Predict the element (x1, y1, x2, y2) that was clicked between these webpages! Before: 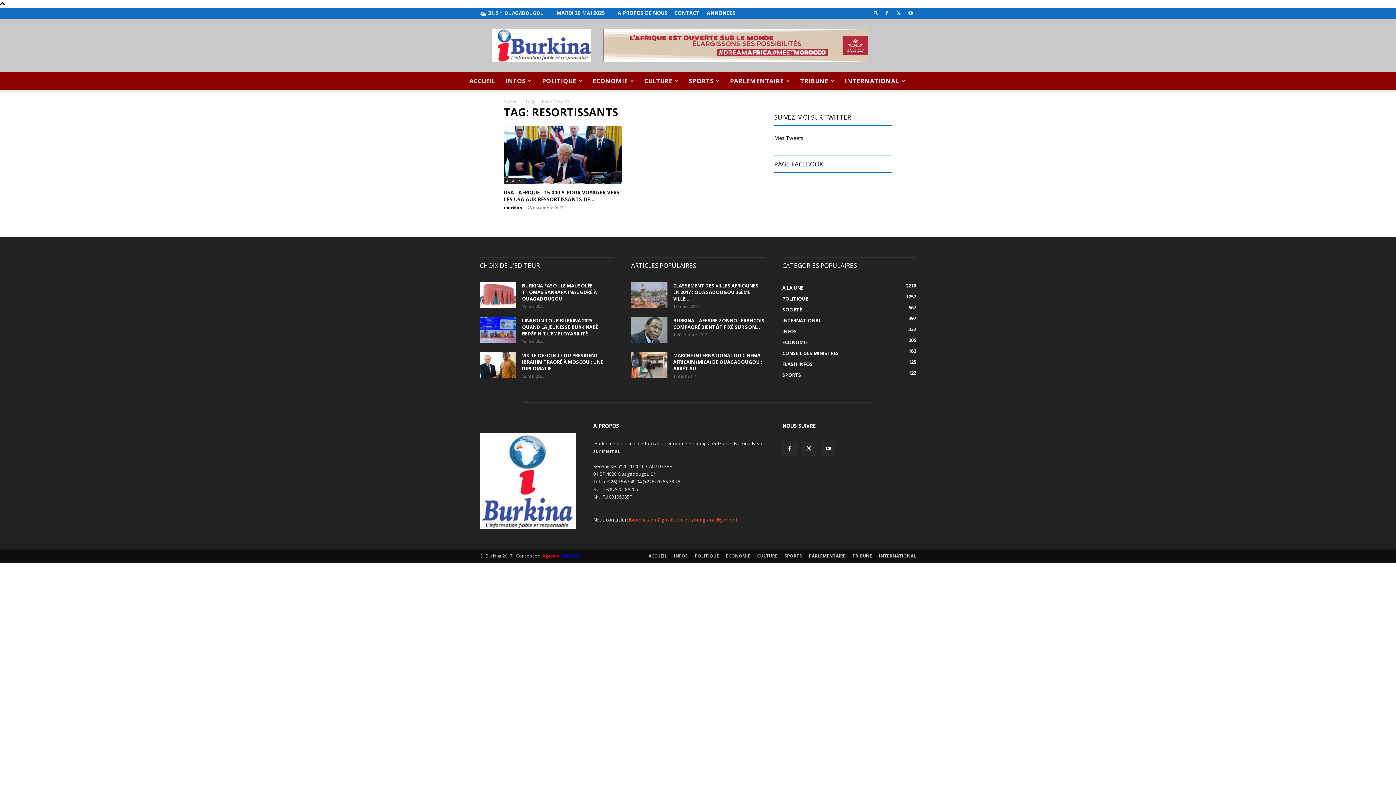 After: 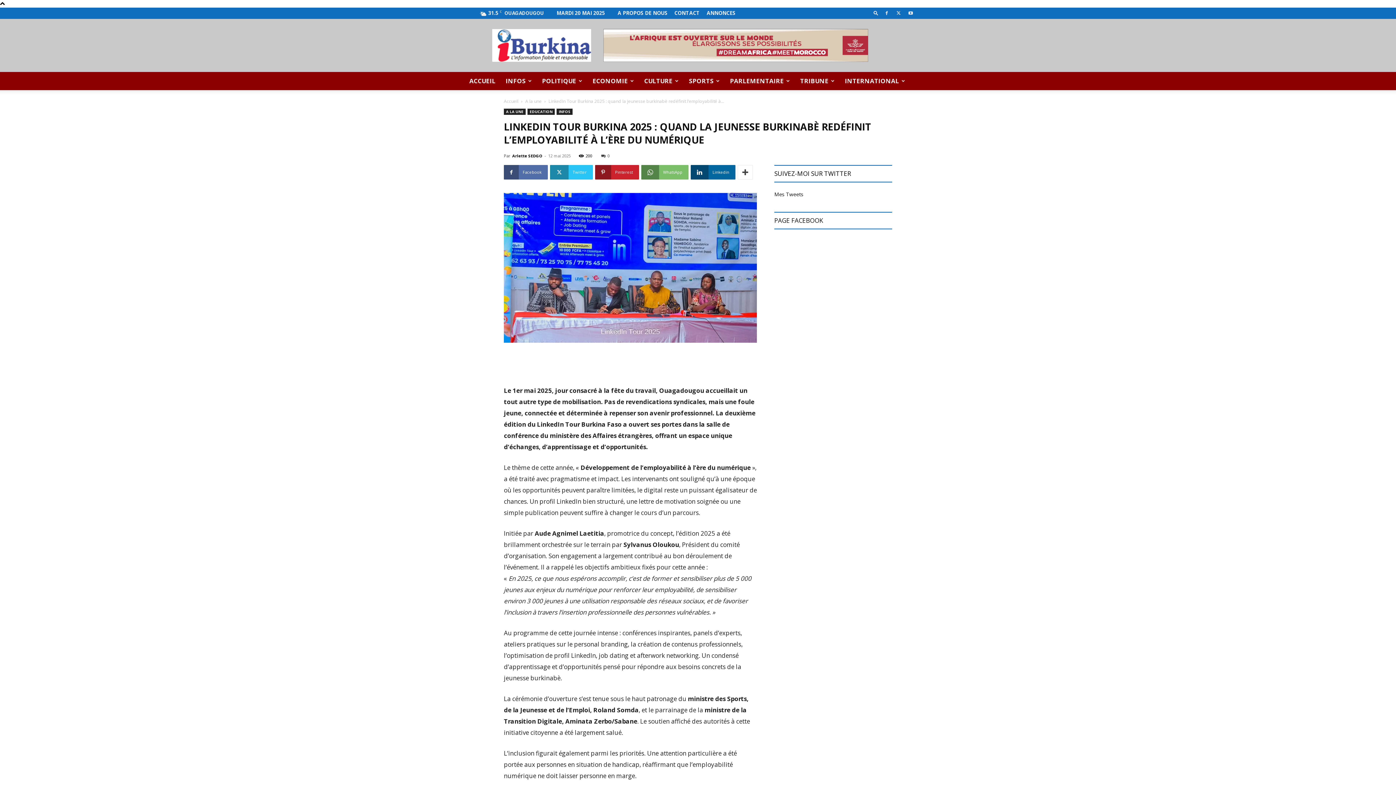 Action: bbox: (522, 317, 598, 337) label: LINKEDIN TOUR BURKINA 2025 : QUAND LA JEUNESSE BURKINABÈ REDÉFINIT L’EMPLOYABILITÉ...